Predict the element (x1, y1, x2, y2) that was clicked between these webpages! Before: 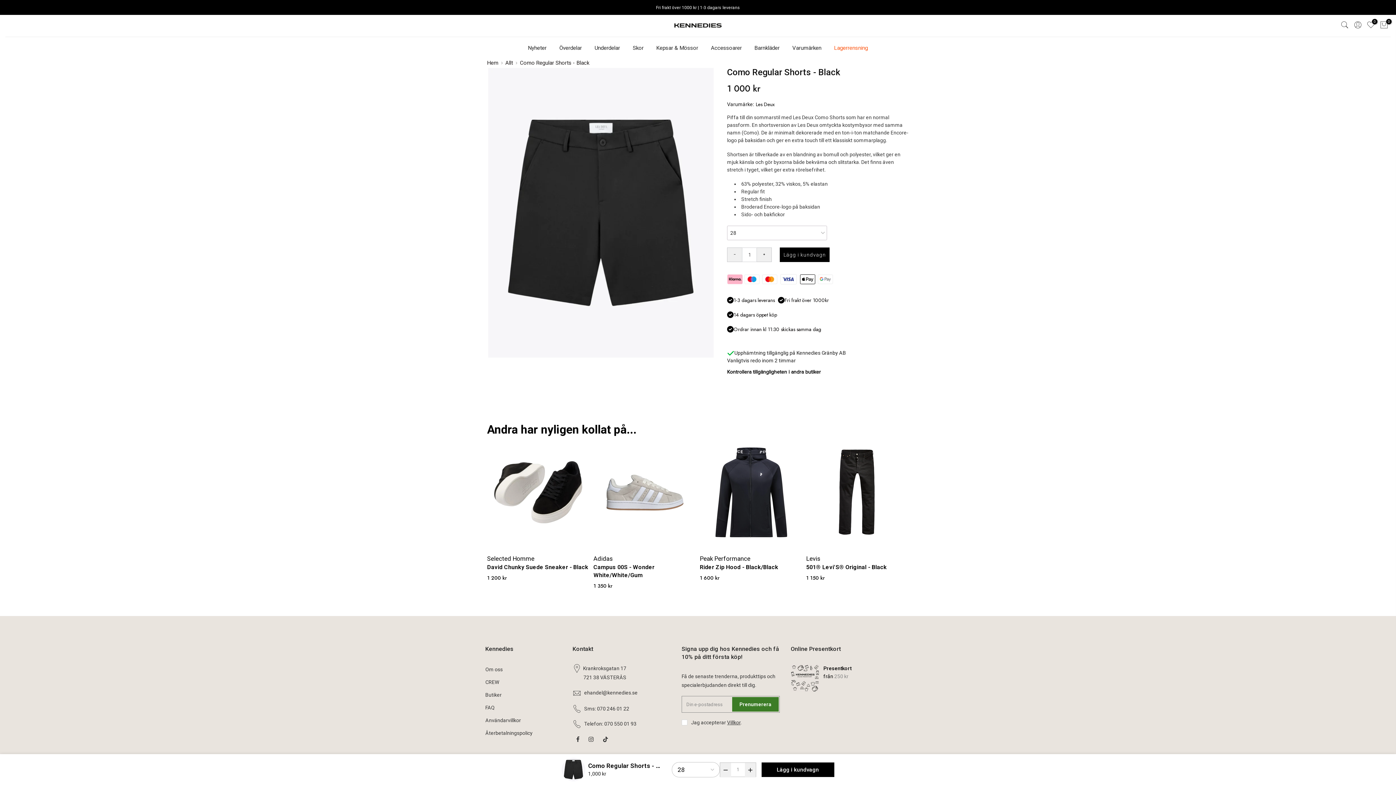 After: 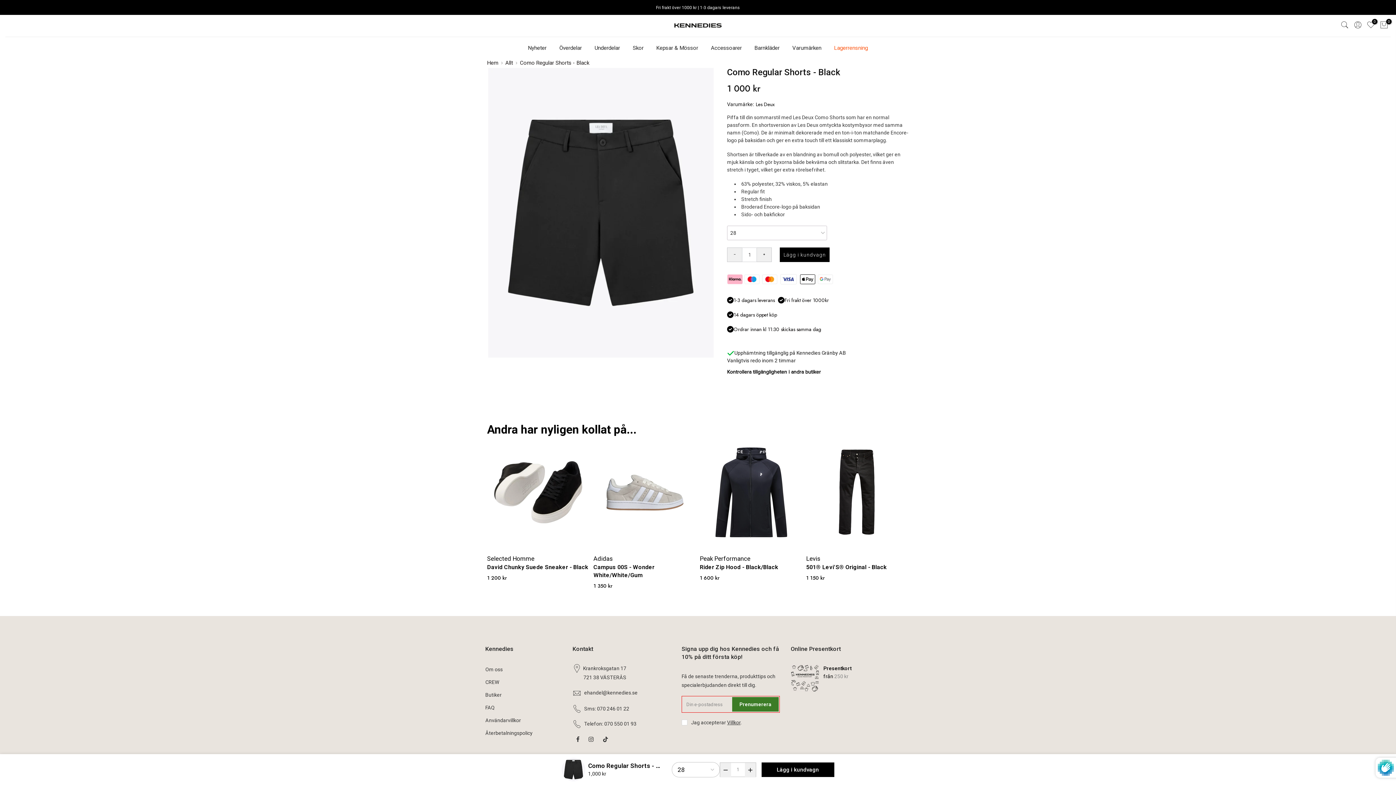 Action: label: Prenumerera bbox: (732, 697, 778, 712)